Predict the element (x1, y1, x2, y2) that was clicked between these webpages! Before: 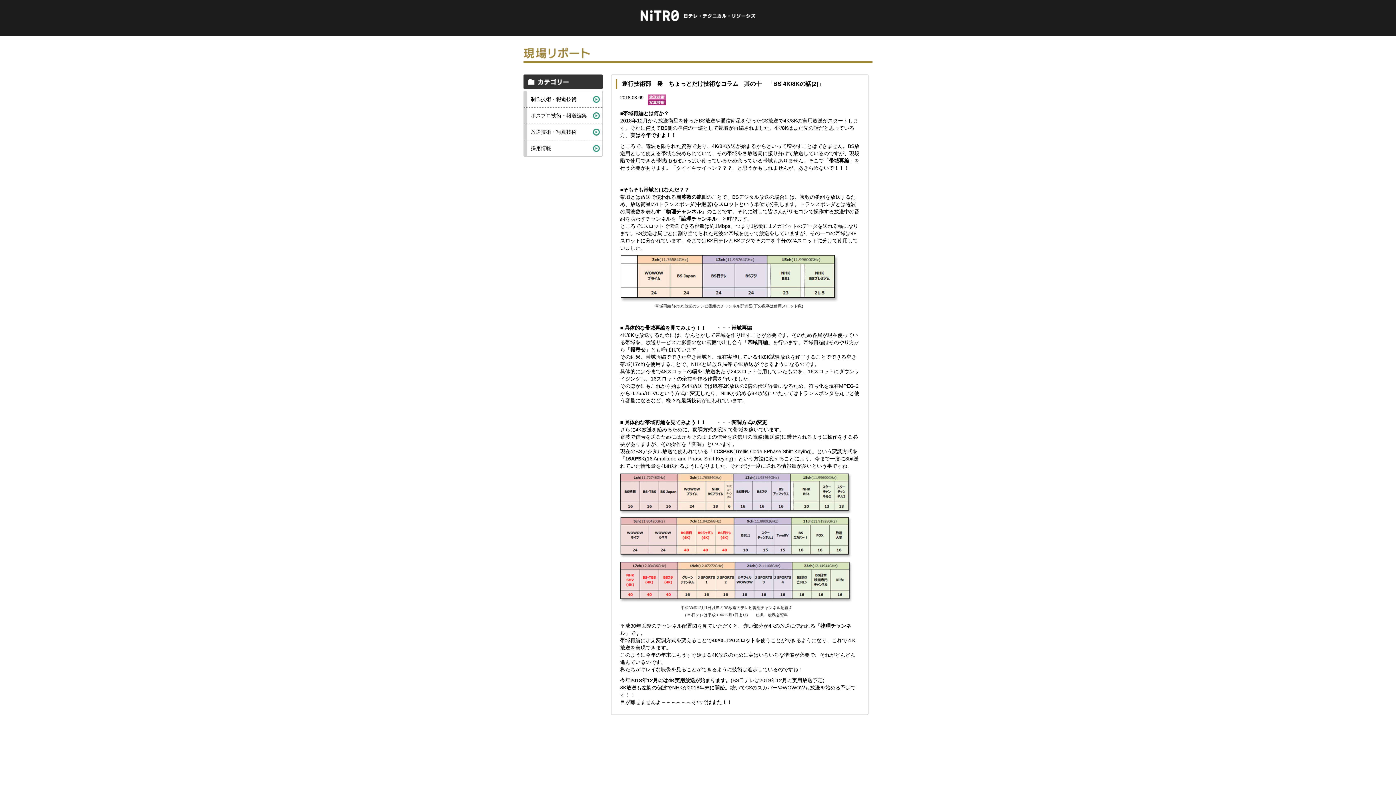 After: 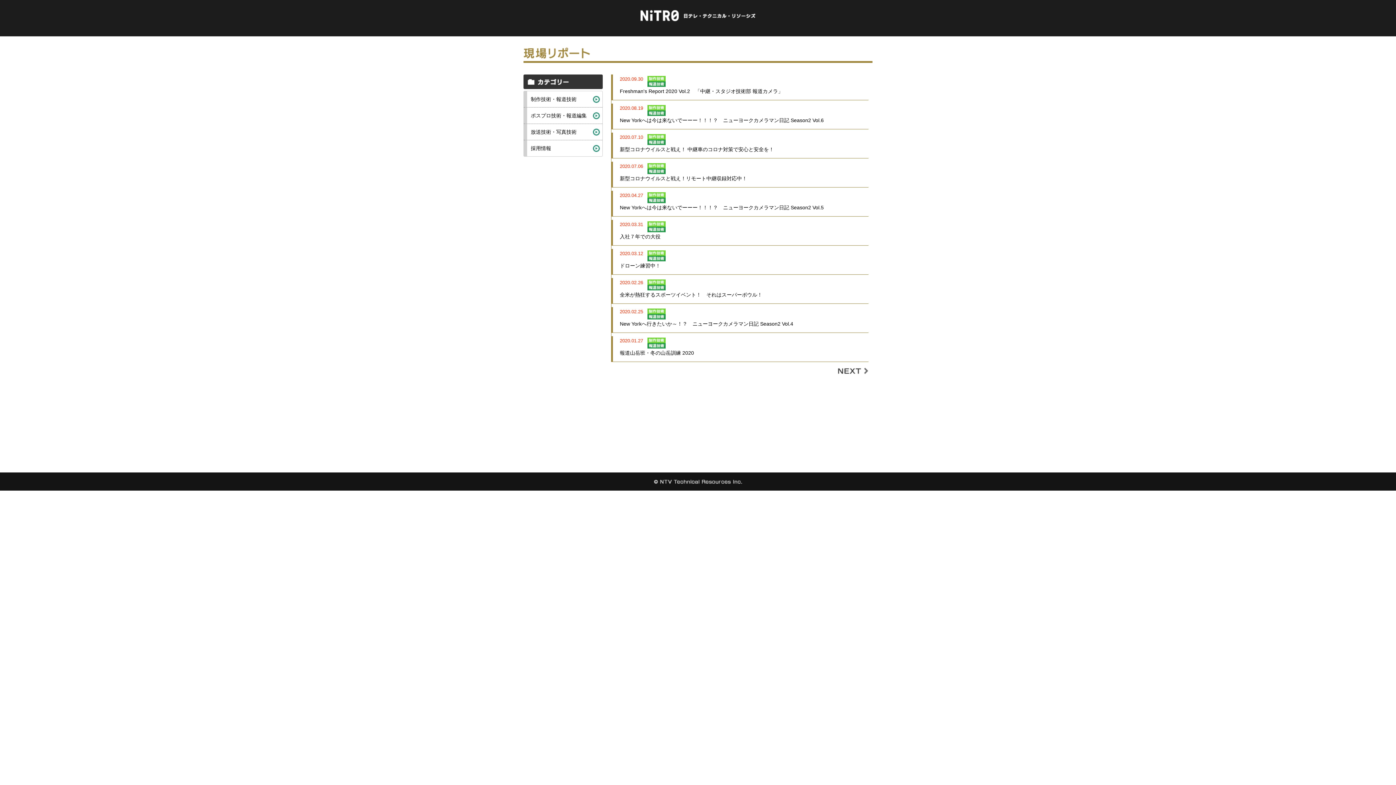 Action: label: 制作技術・報道技術 bbox: (524, 91, 602, 107)